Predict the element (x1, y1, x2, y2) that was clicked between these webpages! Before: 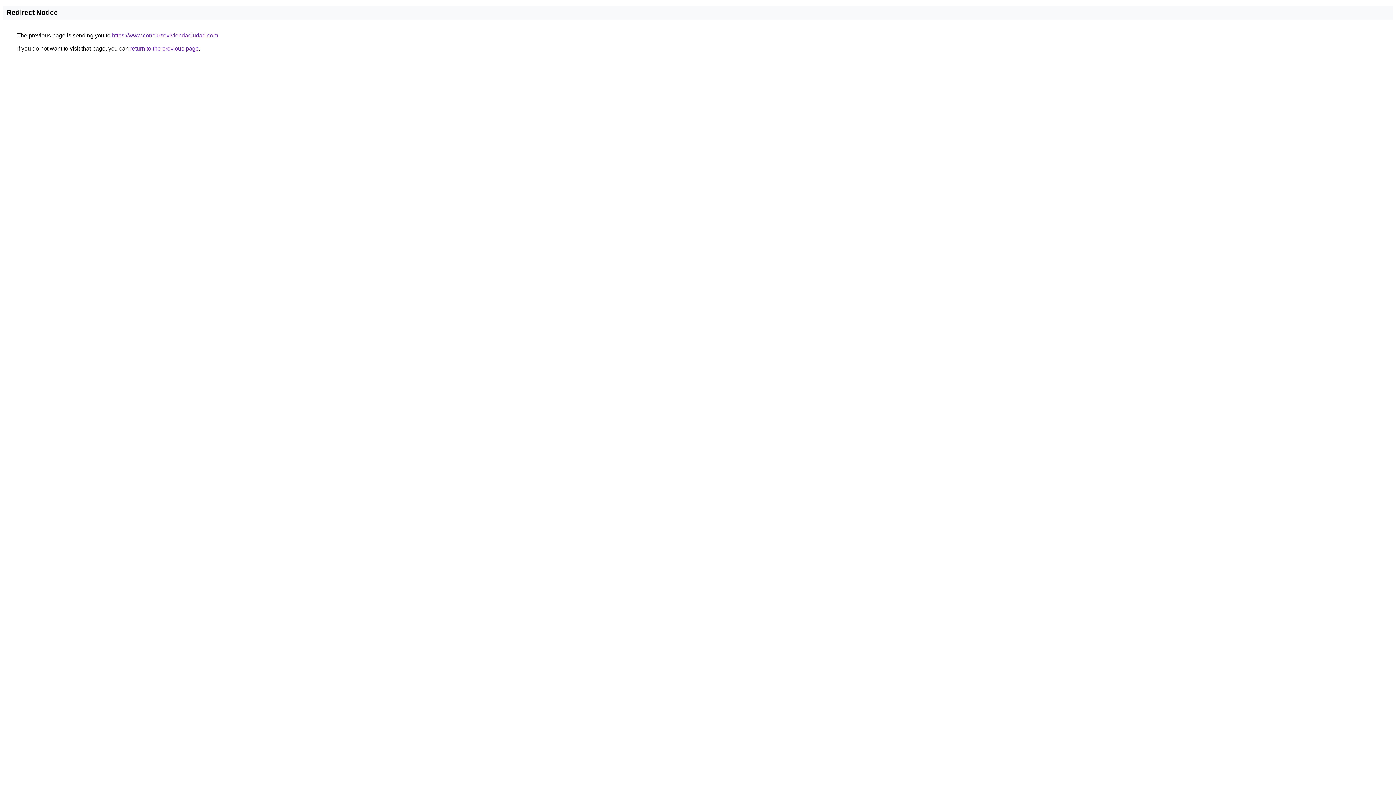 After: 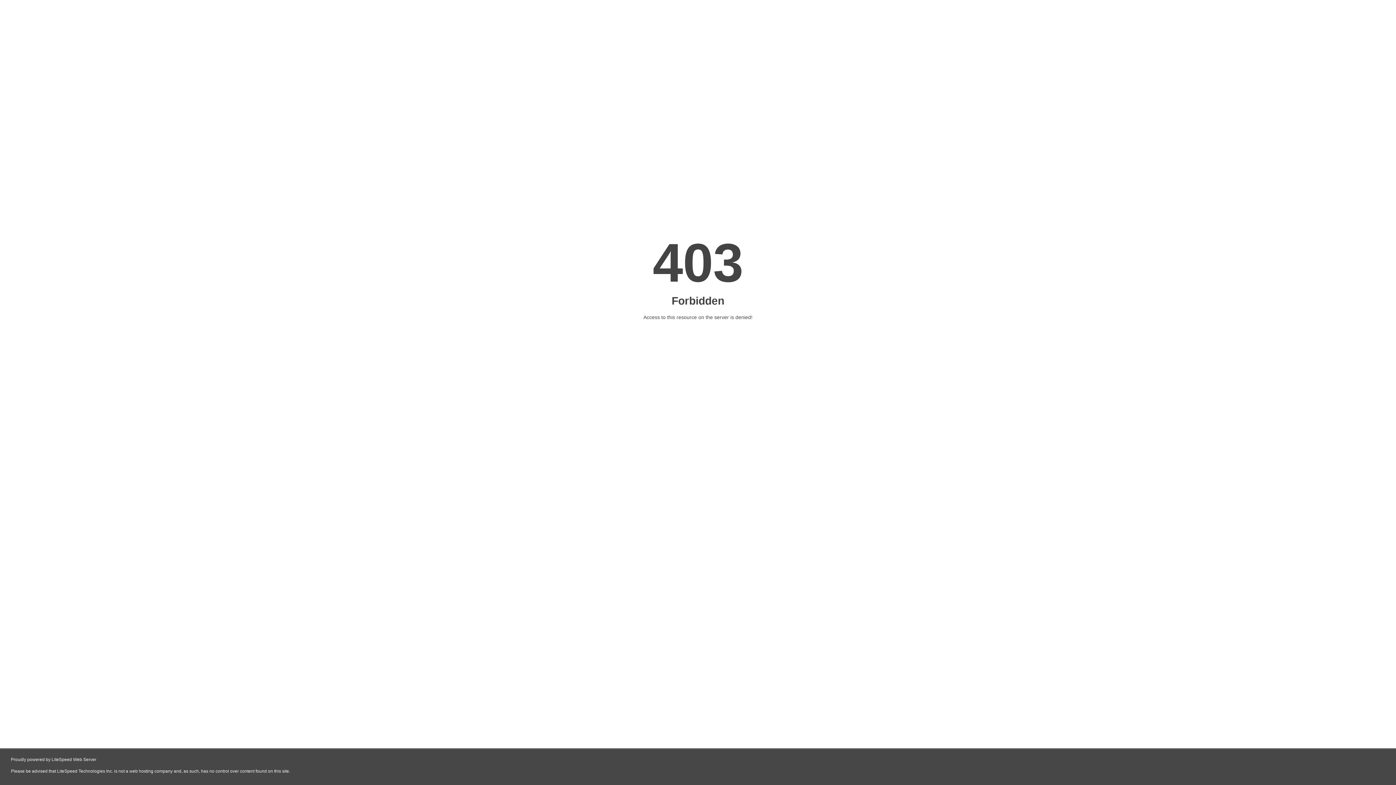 Action: bbox: (112, 32, 218, 38) label: https://www.concursoviviendaciudad.com